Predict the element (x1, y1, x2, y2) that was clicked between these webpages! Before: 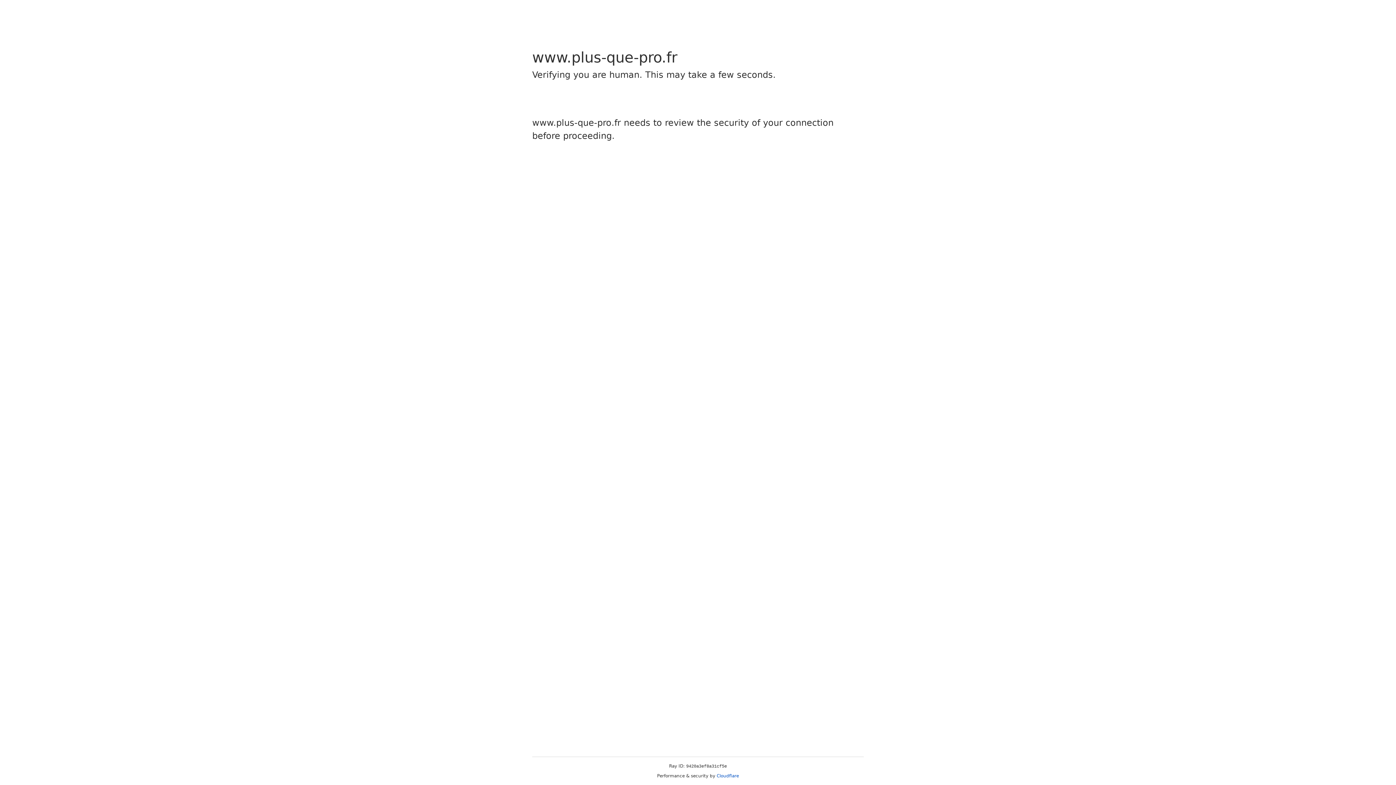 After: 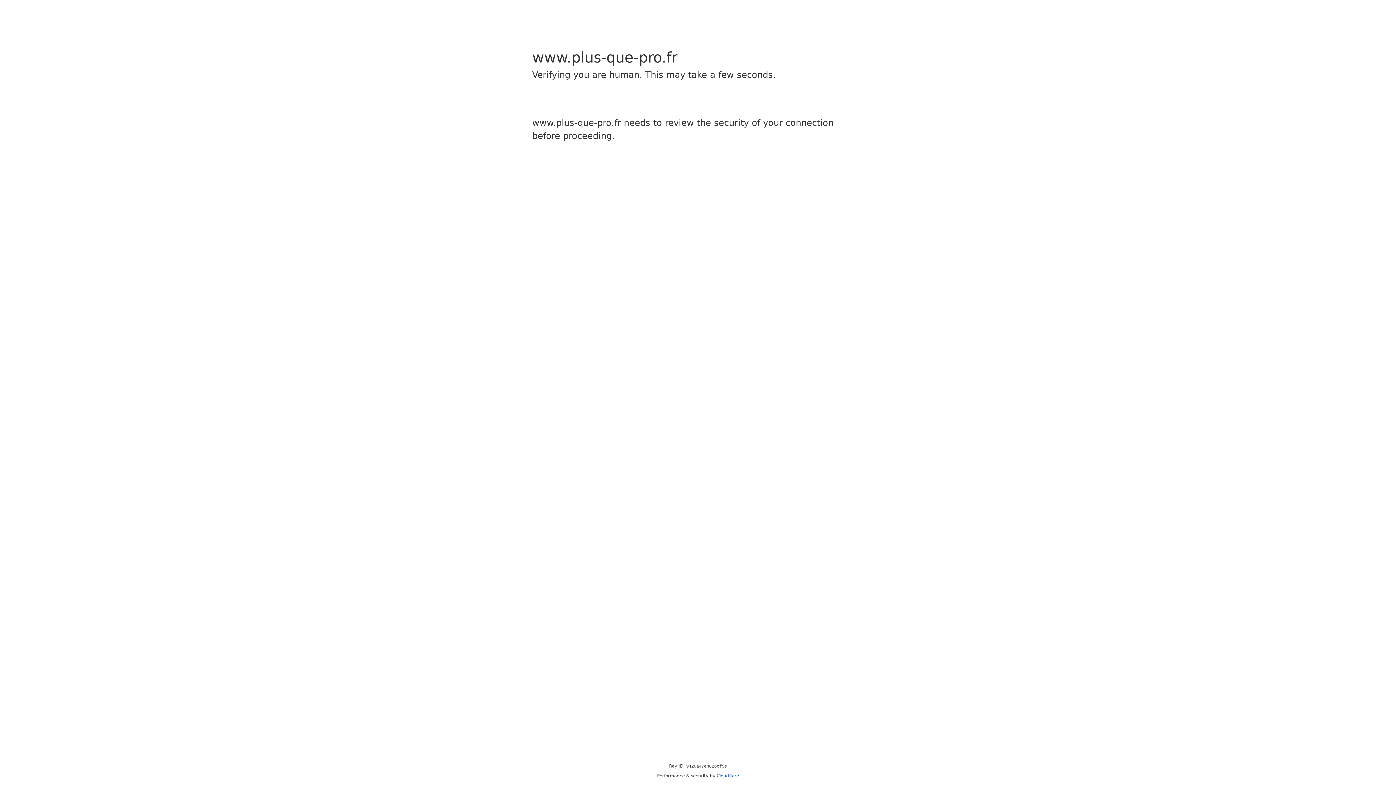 Action: bbox: (716, 773, 739, 778) label: Cloudflare